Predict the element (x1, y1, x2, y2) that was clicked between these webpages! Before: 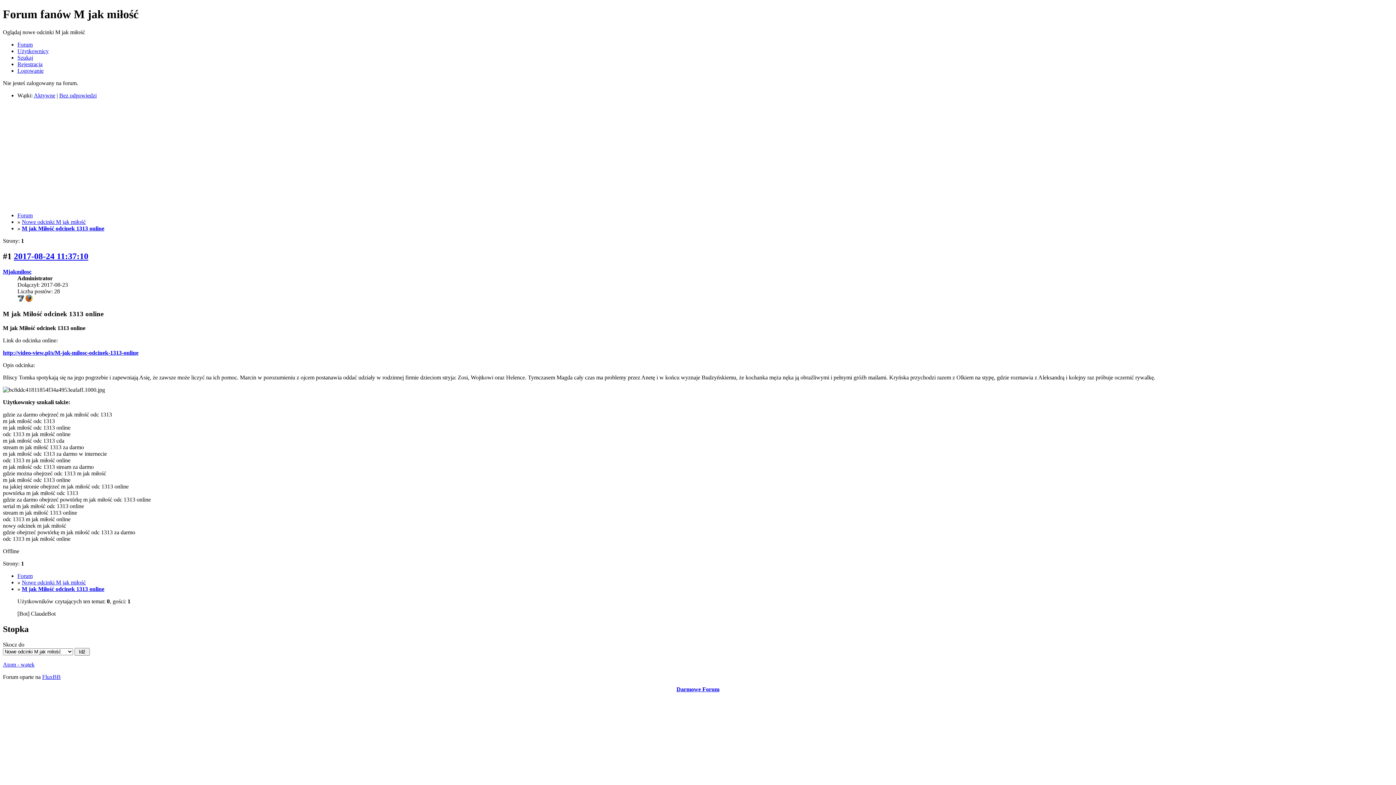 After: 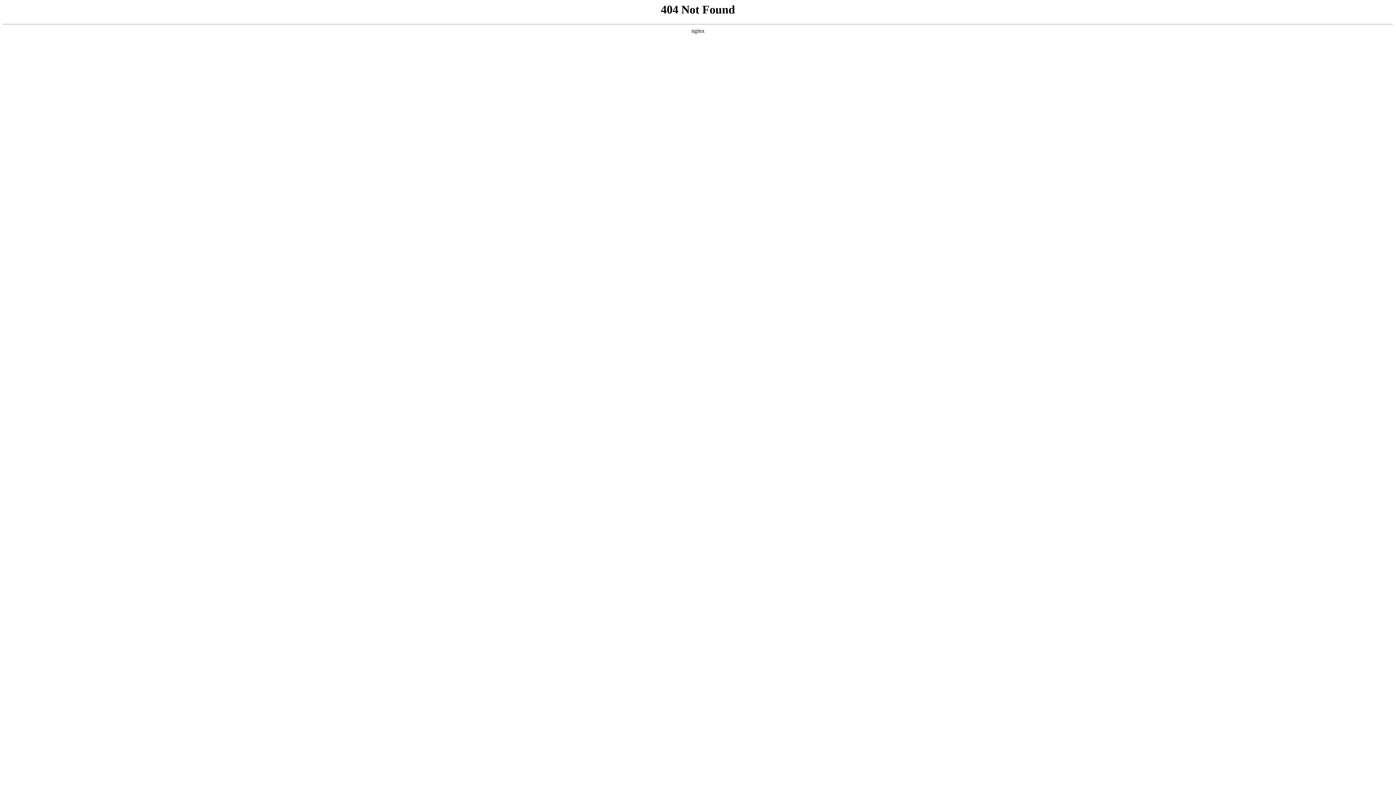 Action: label: http://video-view.pl/s/M-jak-milosc-odcinek-1313-online bbox: (2, 349, 138, 356)